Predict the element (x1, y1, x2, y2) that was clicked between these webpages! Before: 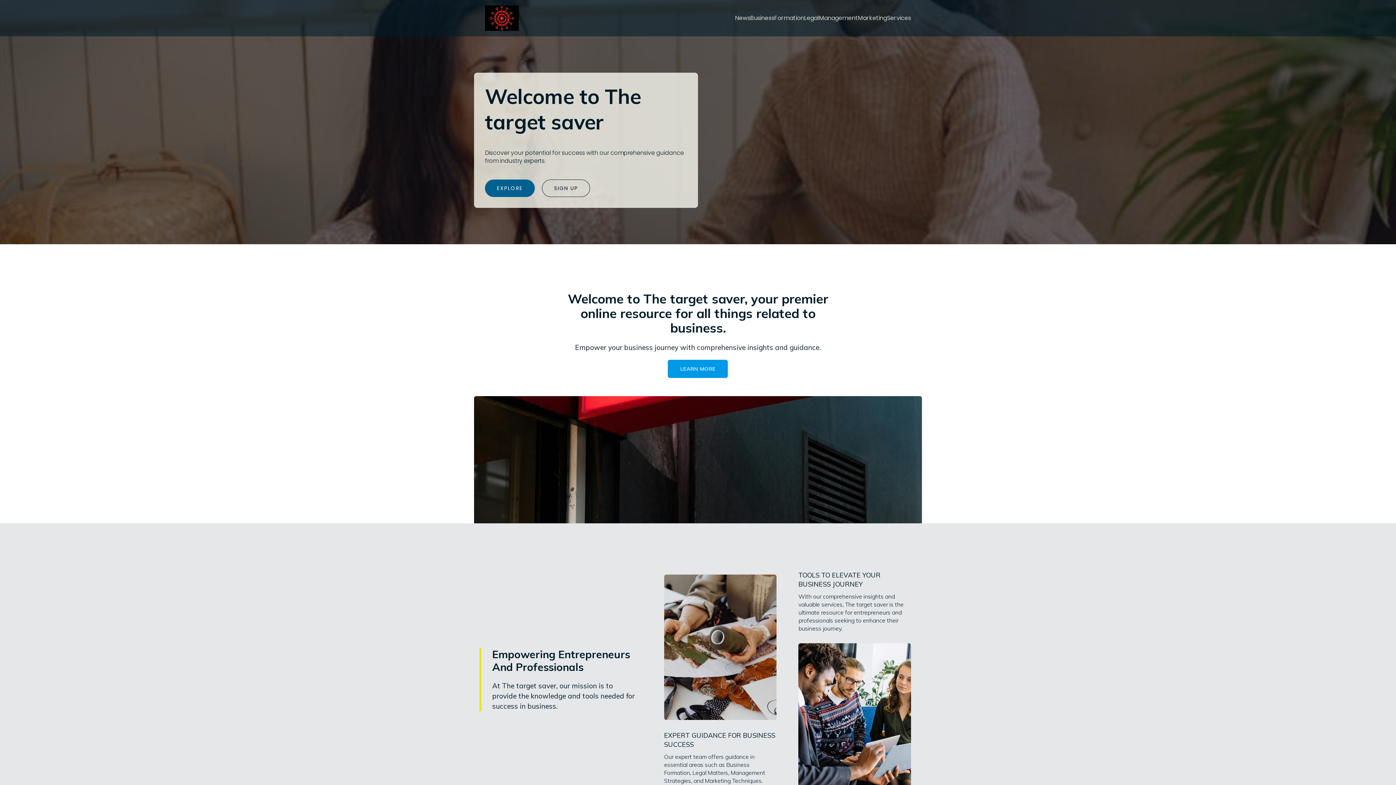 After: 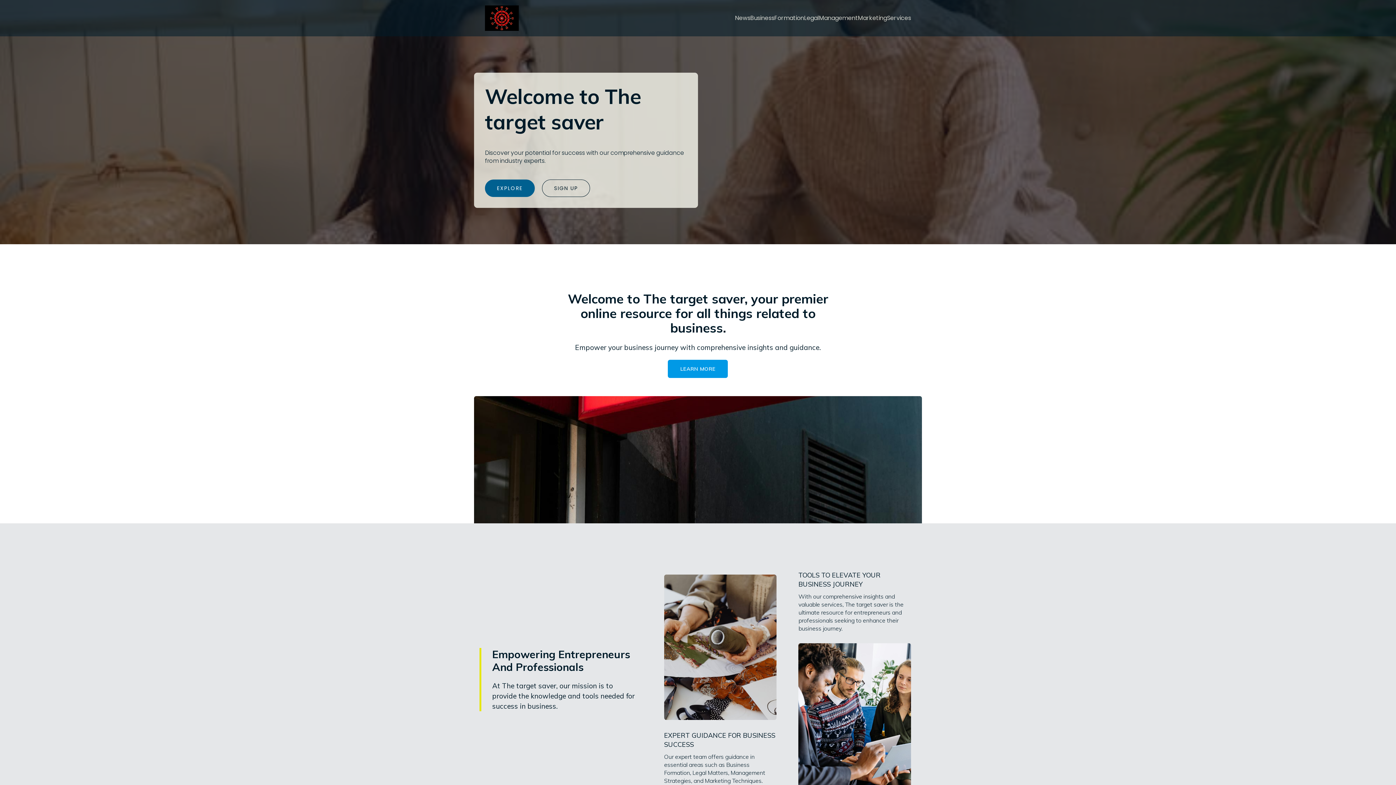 Action: bbox: (485, 5, 519, 30)